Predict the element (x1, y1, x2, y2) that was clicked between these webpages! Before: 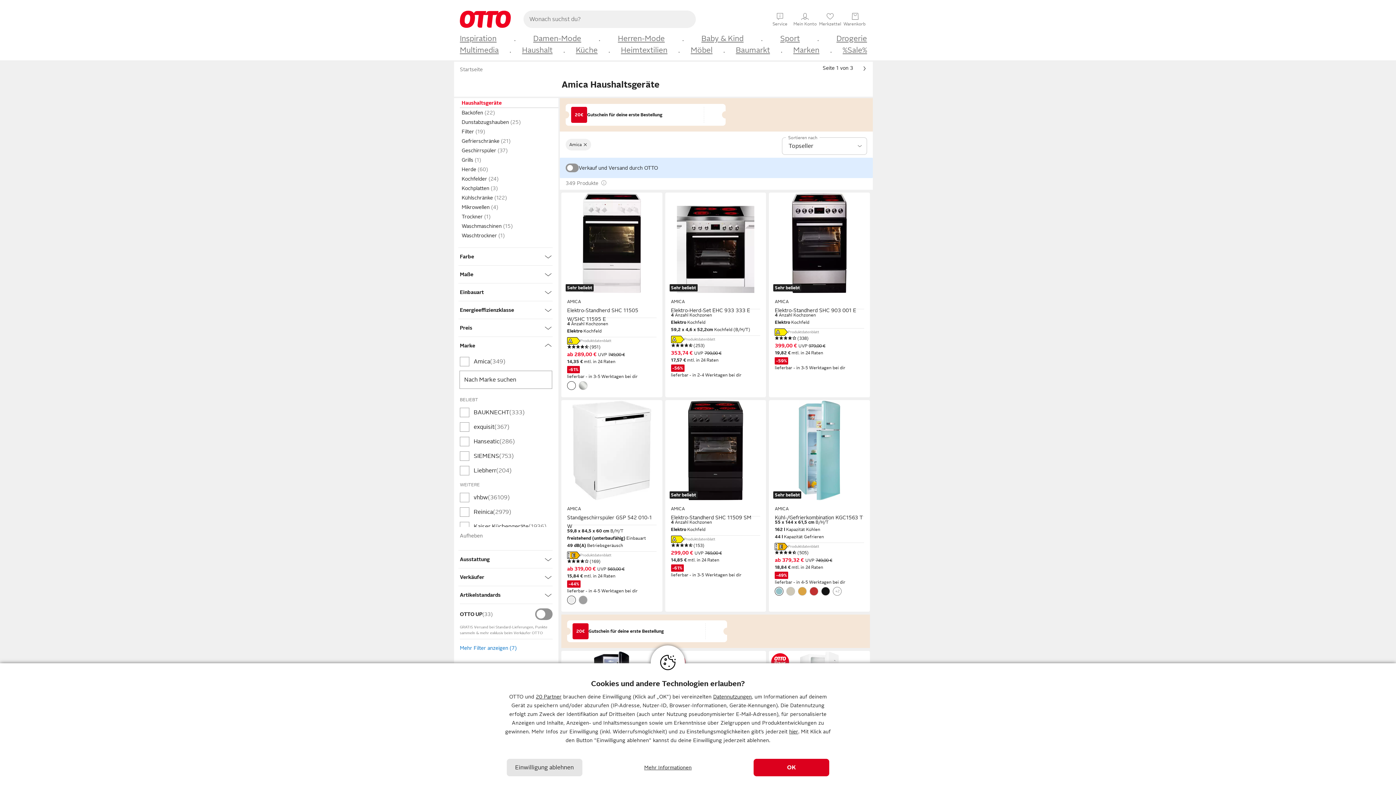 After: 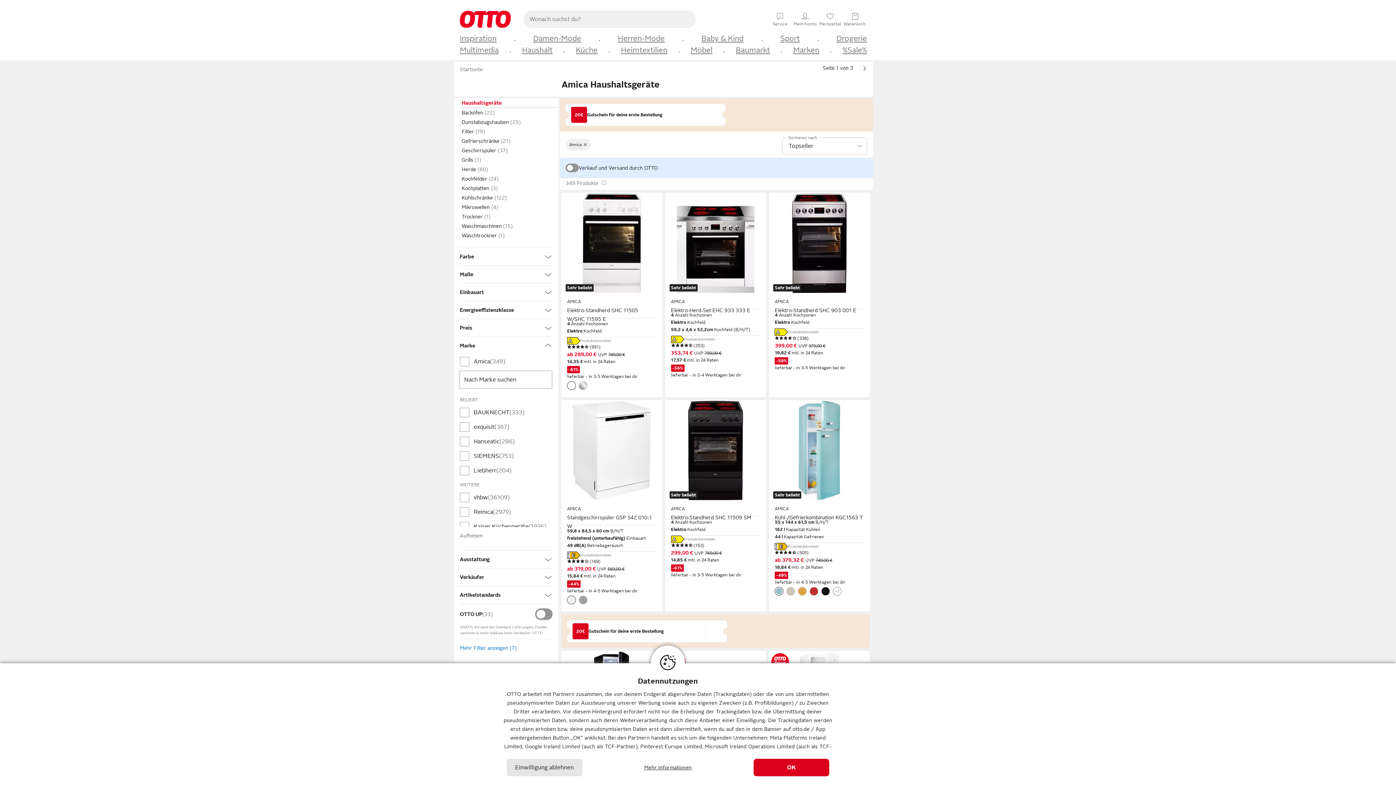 Action: bbox: (535, 694, 561, 700) label: 20 Partner